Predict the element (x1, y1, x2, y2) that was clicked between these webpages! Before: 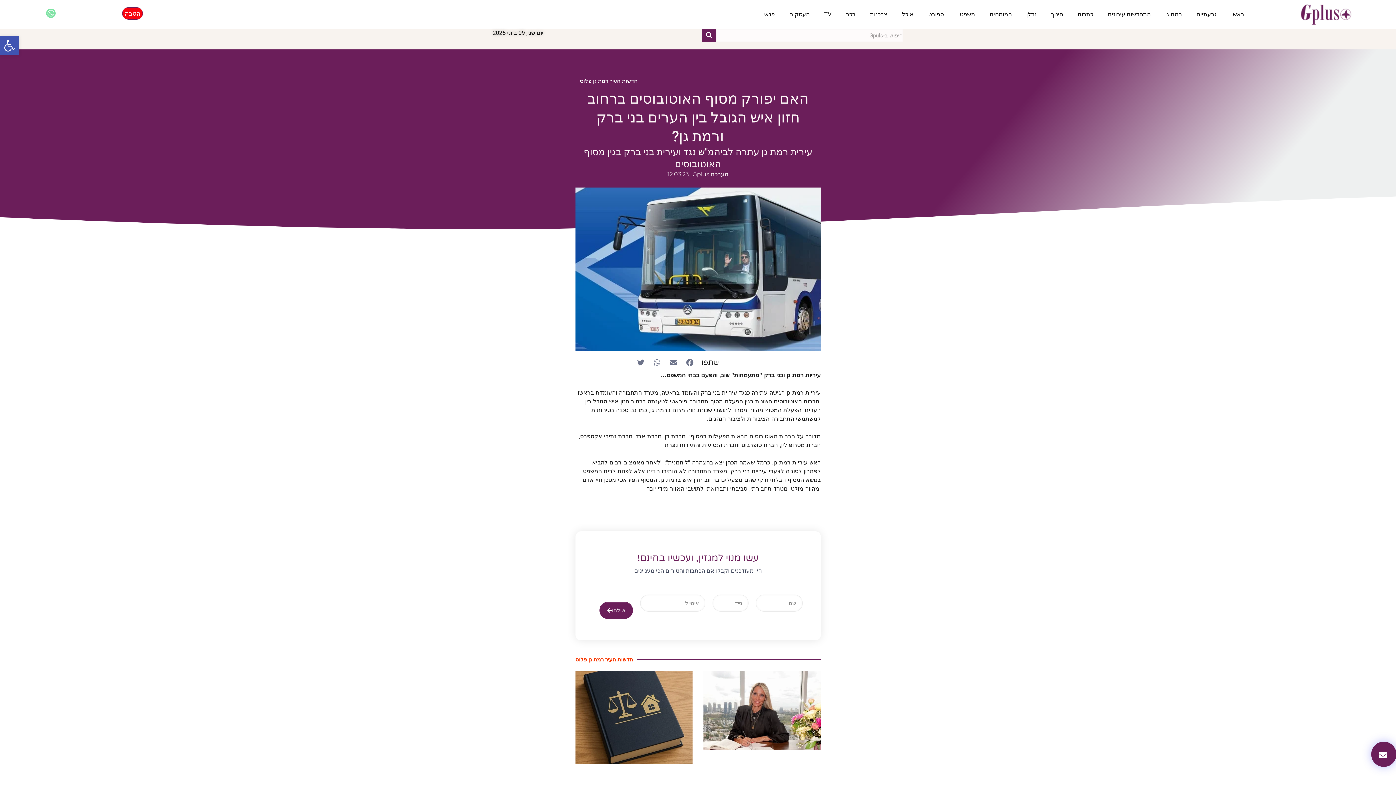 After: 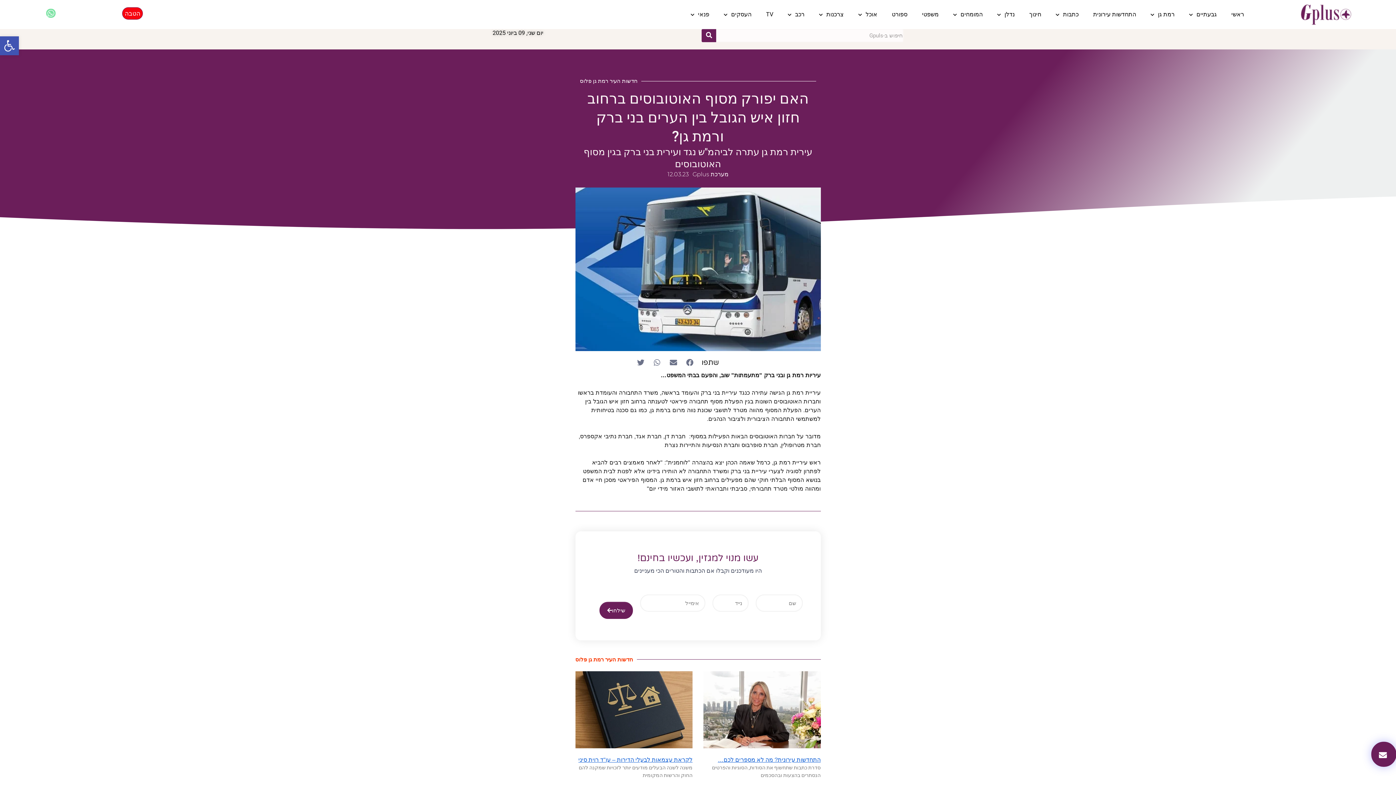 Action: bbox: (122, 7, 142, 19) label: הטבה